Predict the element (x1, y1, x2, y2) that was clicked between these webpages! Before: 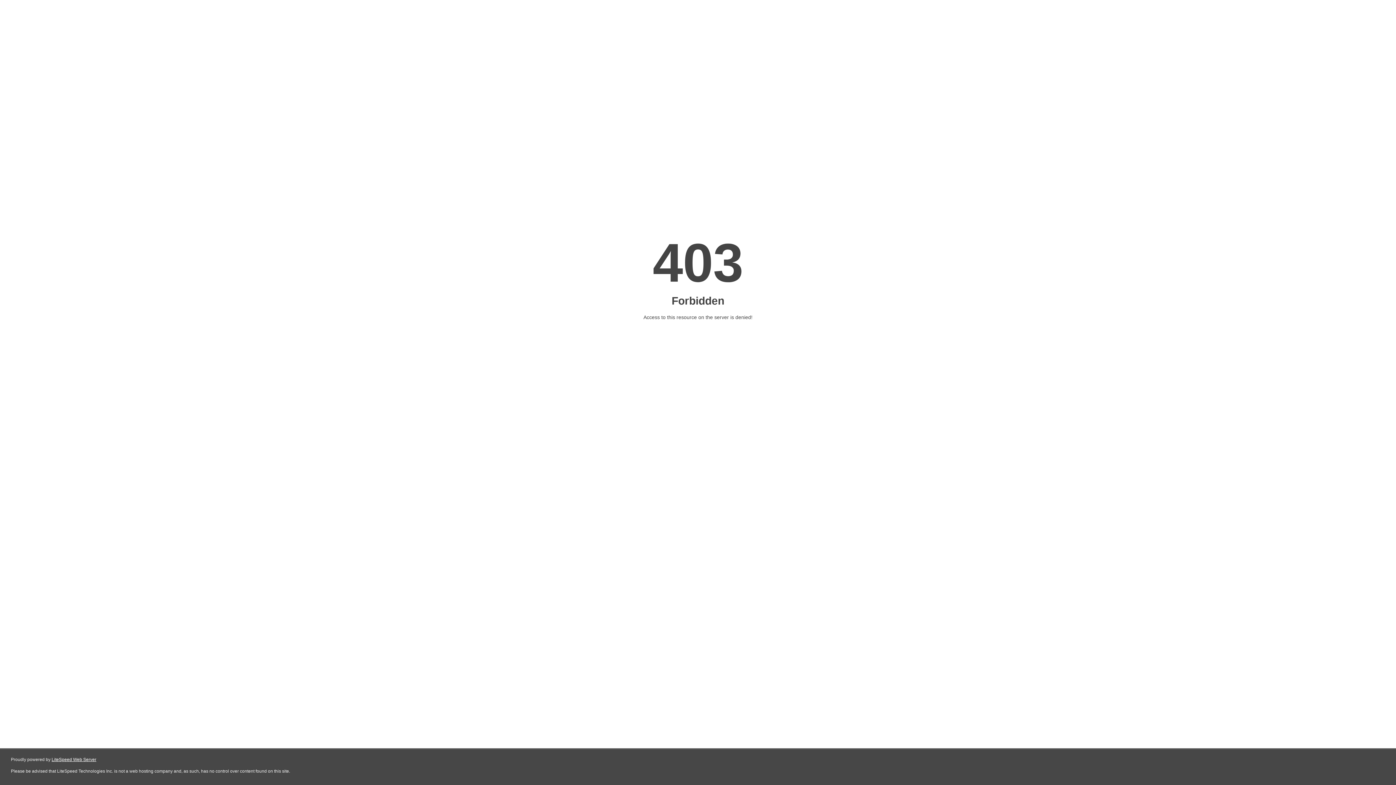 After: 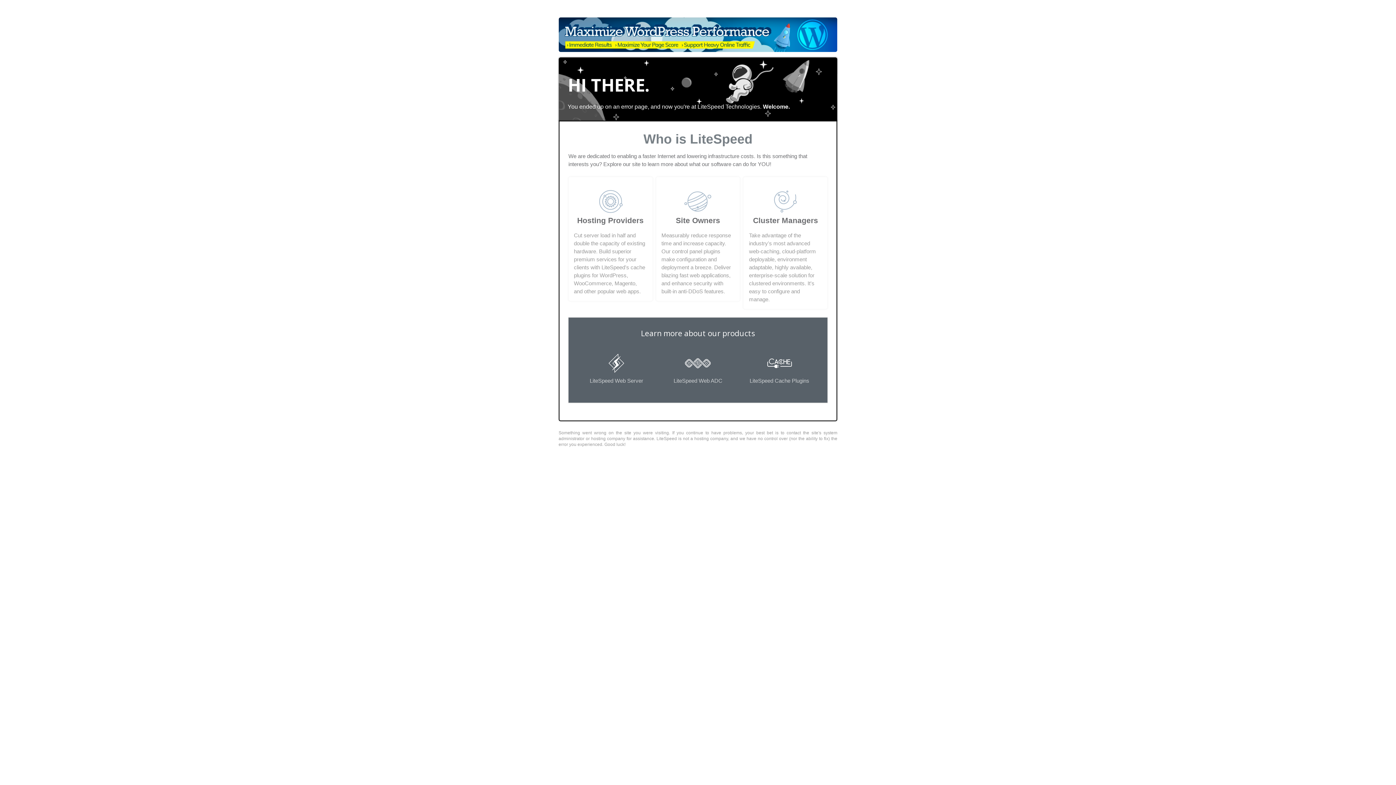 Action: label: LiteSpeed Web Server bbox: (51, 757, 96, 762)